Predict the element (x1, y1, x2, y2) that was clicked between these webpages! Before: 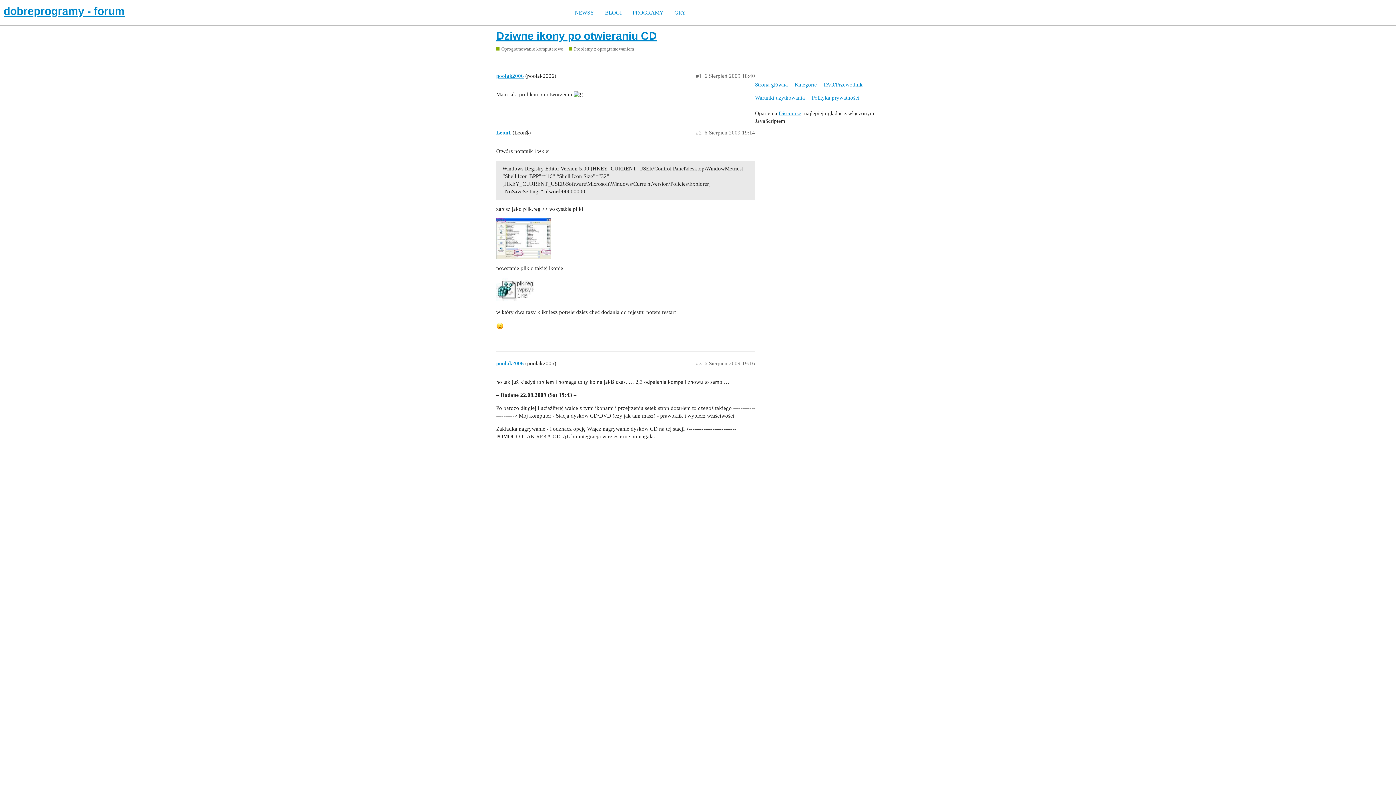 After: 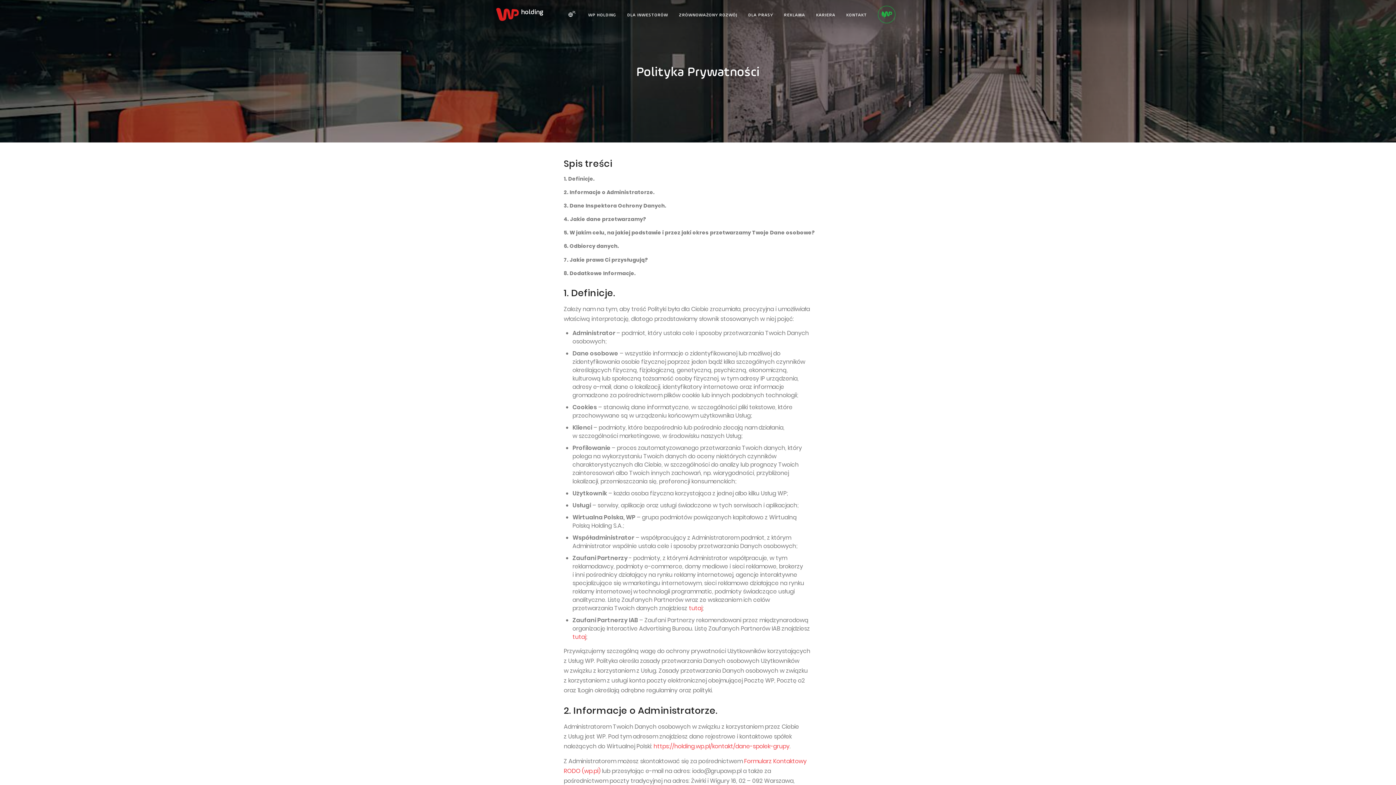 Action: bbox: (812, 91, 865, 104) label: Polityka prywatności